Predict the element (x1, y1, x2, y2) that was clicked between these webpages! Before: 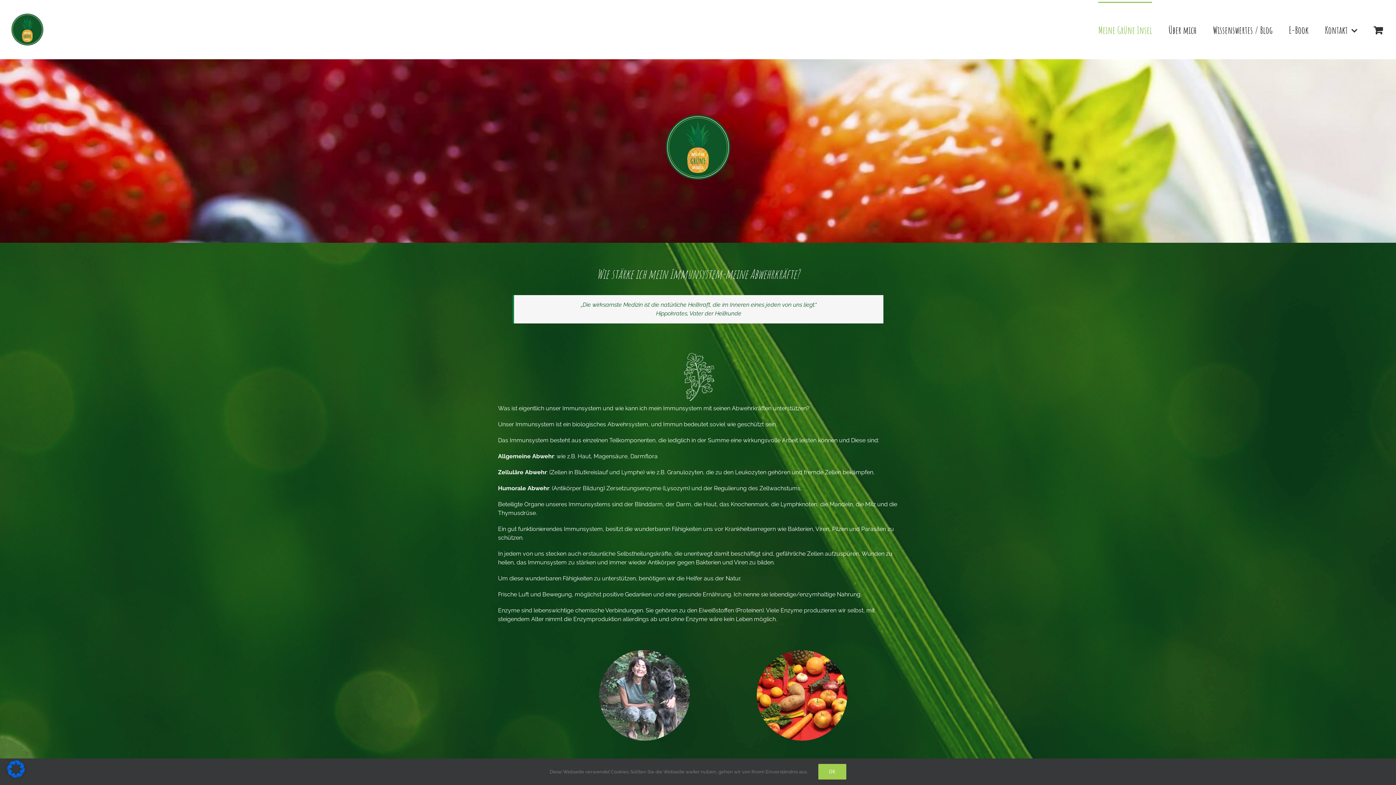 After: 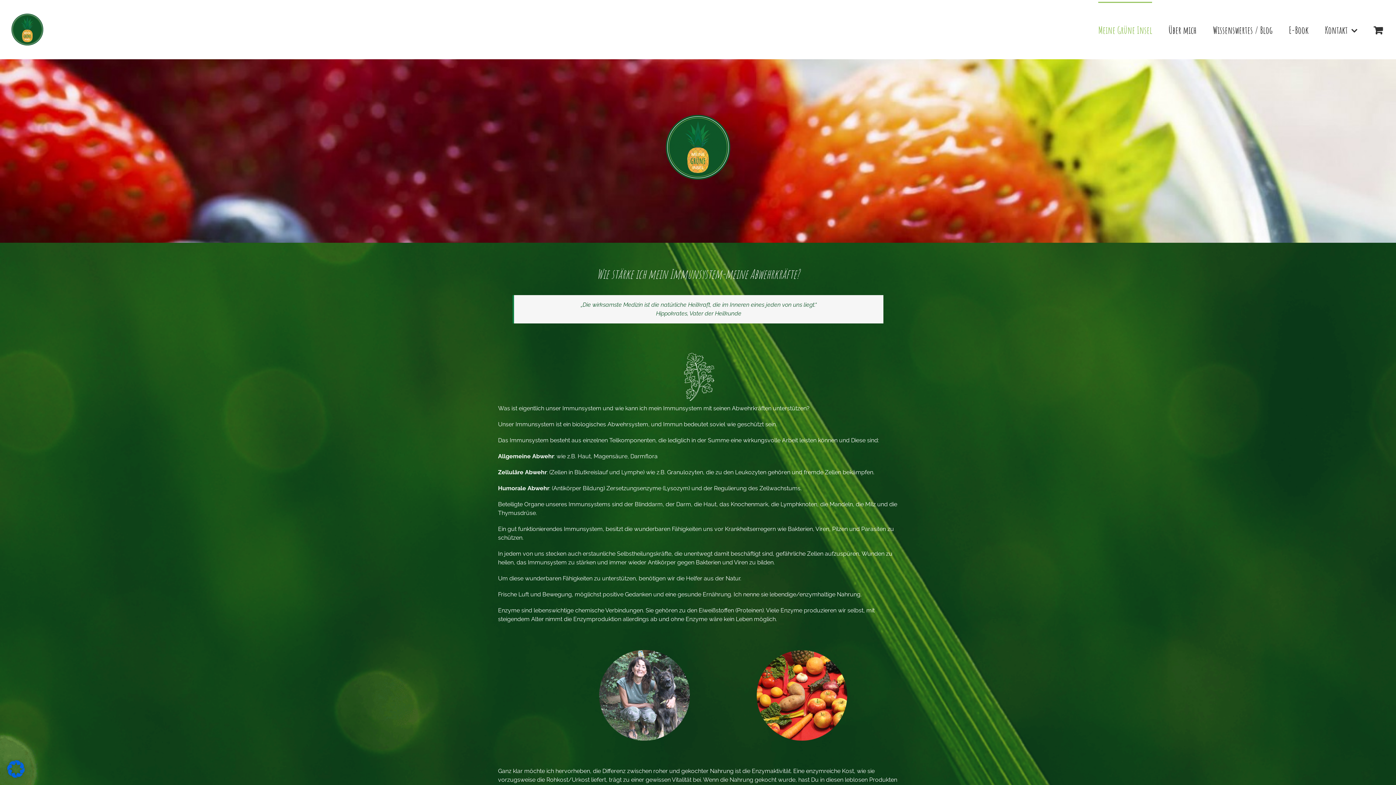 Action: label: OK bbox: (818, 764, 846, 780)